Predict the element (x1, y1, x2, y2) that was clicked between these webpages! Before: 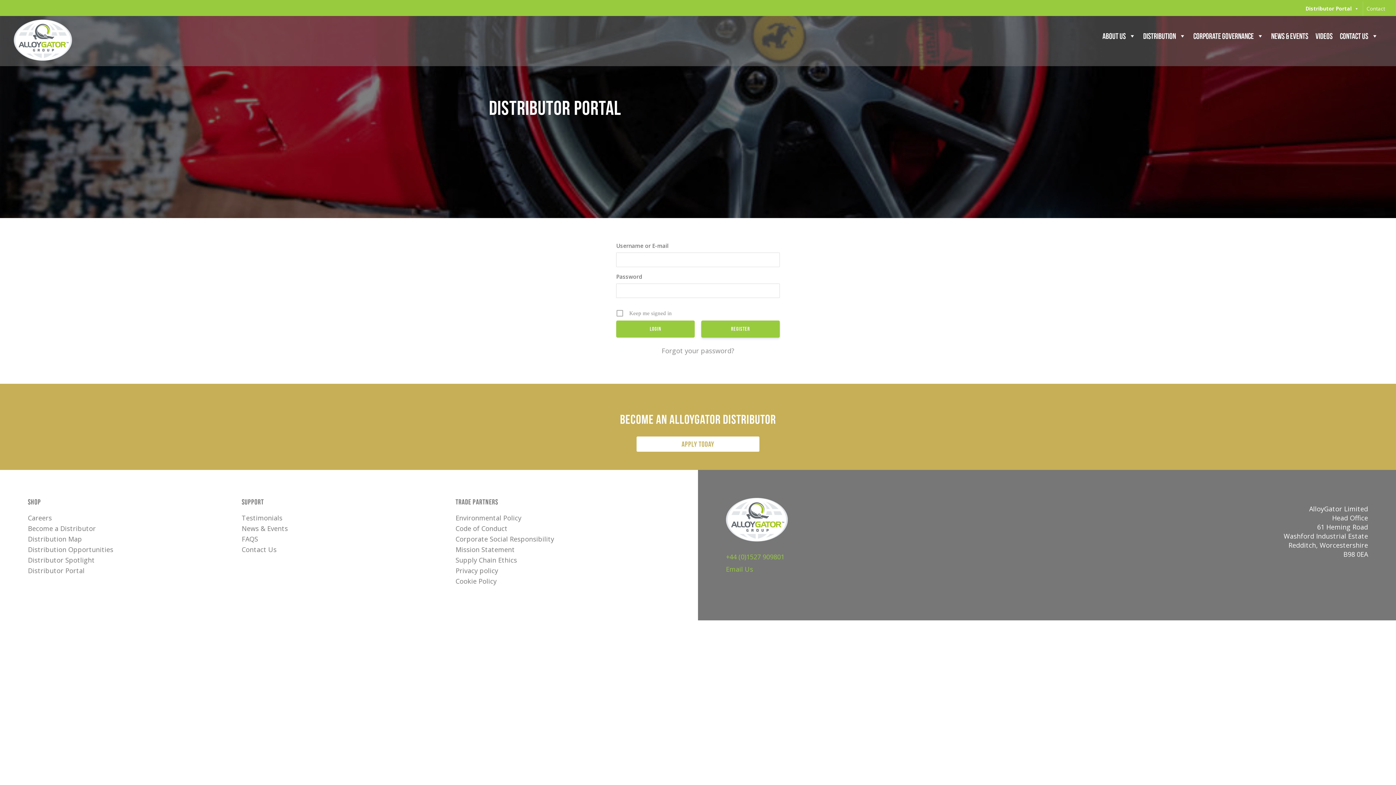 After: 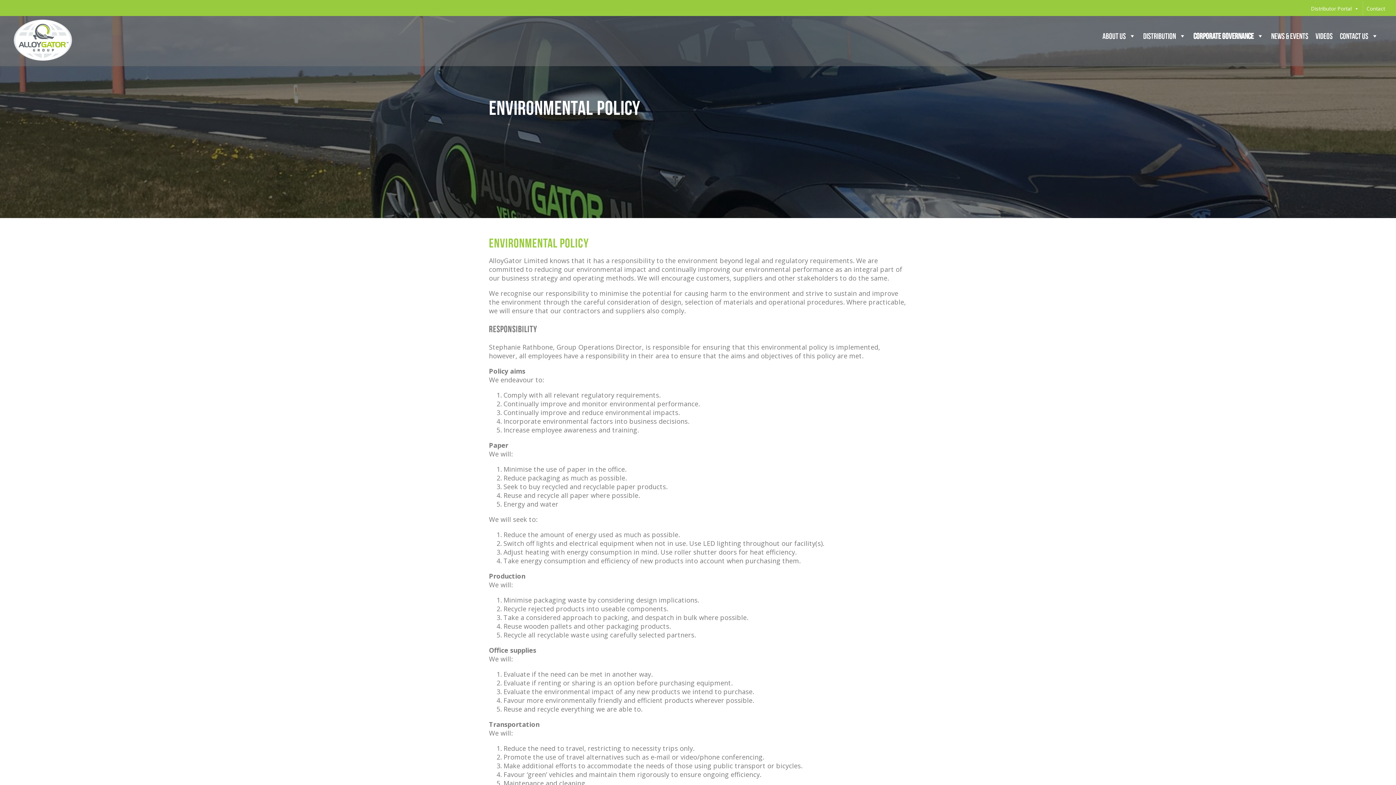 Action: bbox: (455, 513, 521, 522) label: Environmental Policy